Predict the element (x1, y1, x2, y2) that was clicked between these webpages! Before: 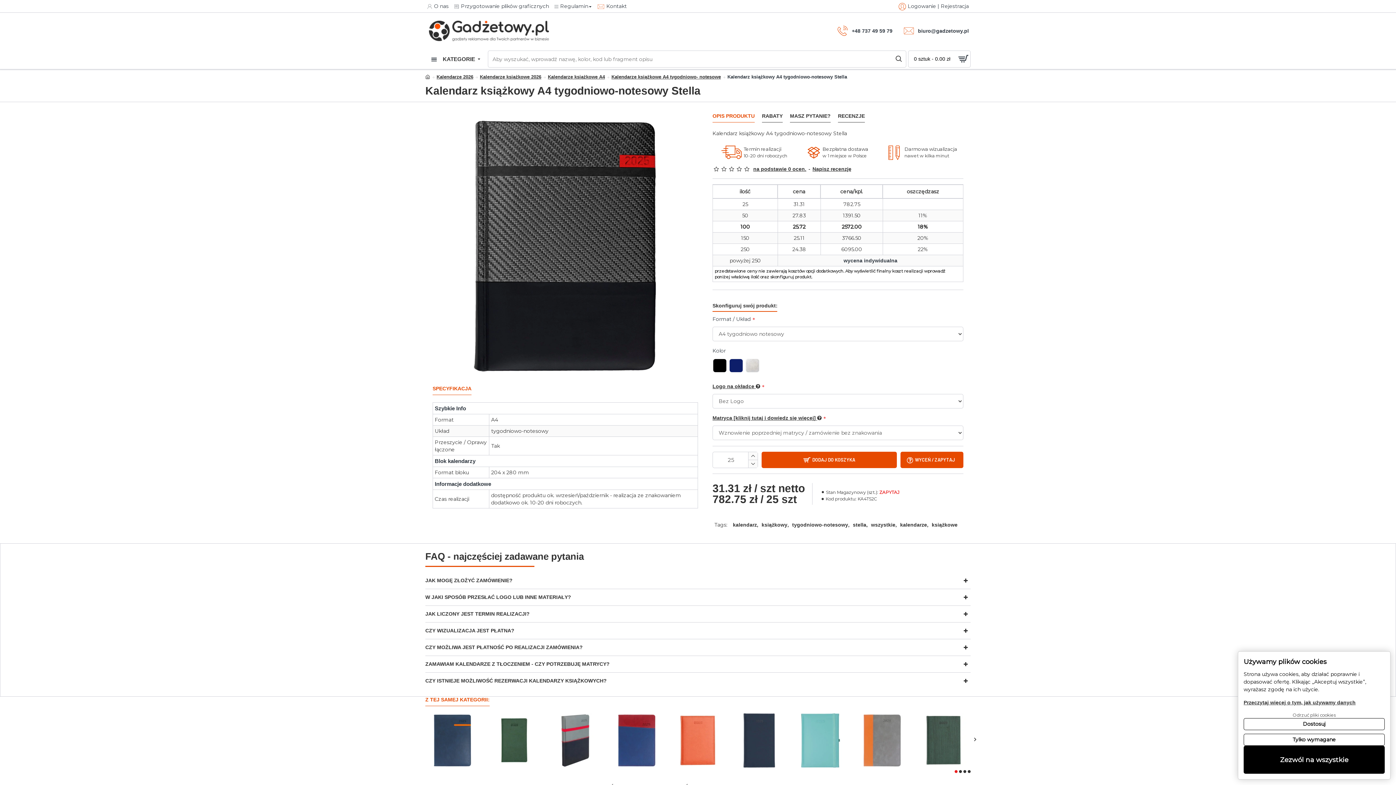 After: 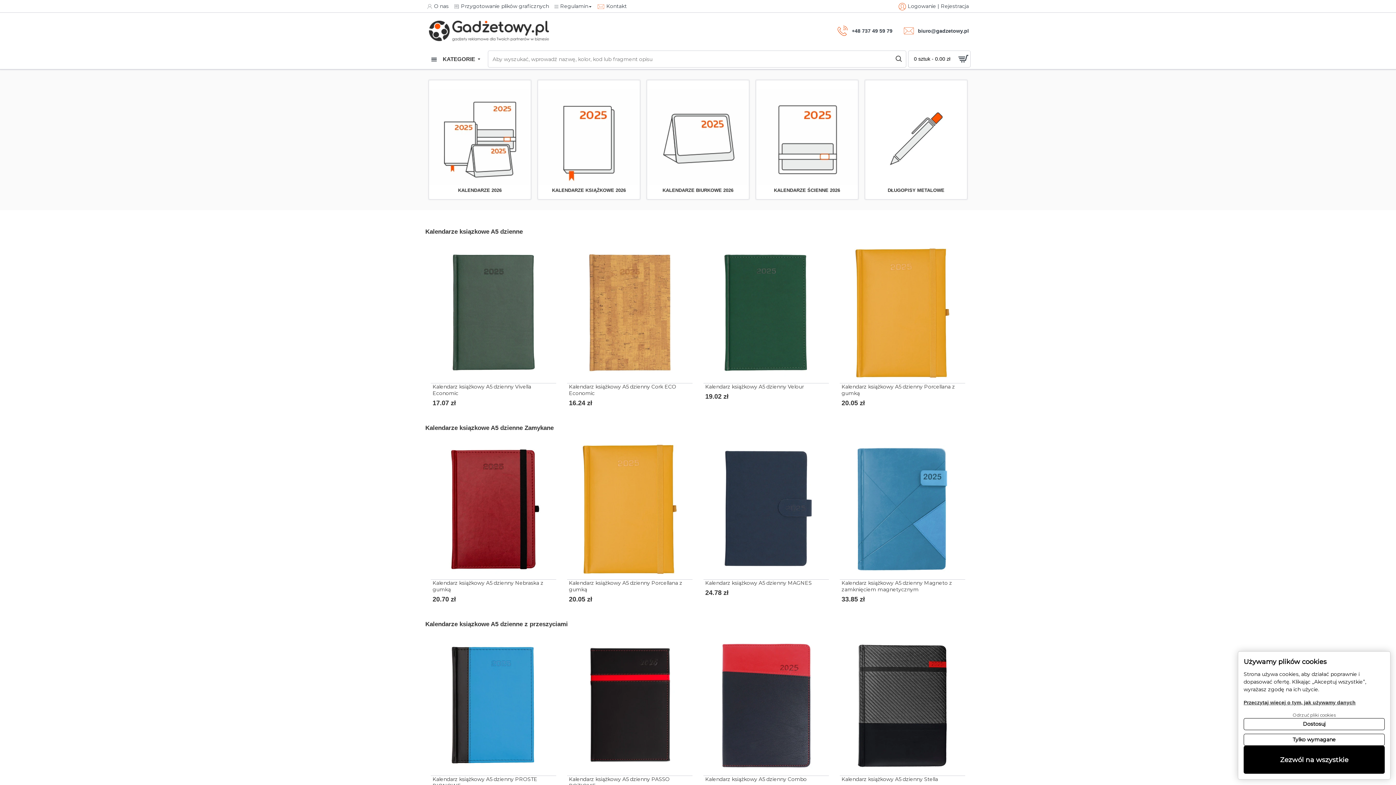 Action: bbox: (425, 12, 552, 49)